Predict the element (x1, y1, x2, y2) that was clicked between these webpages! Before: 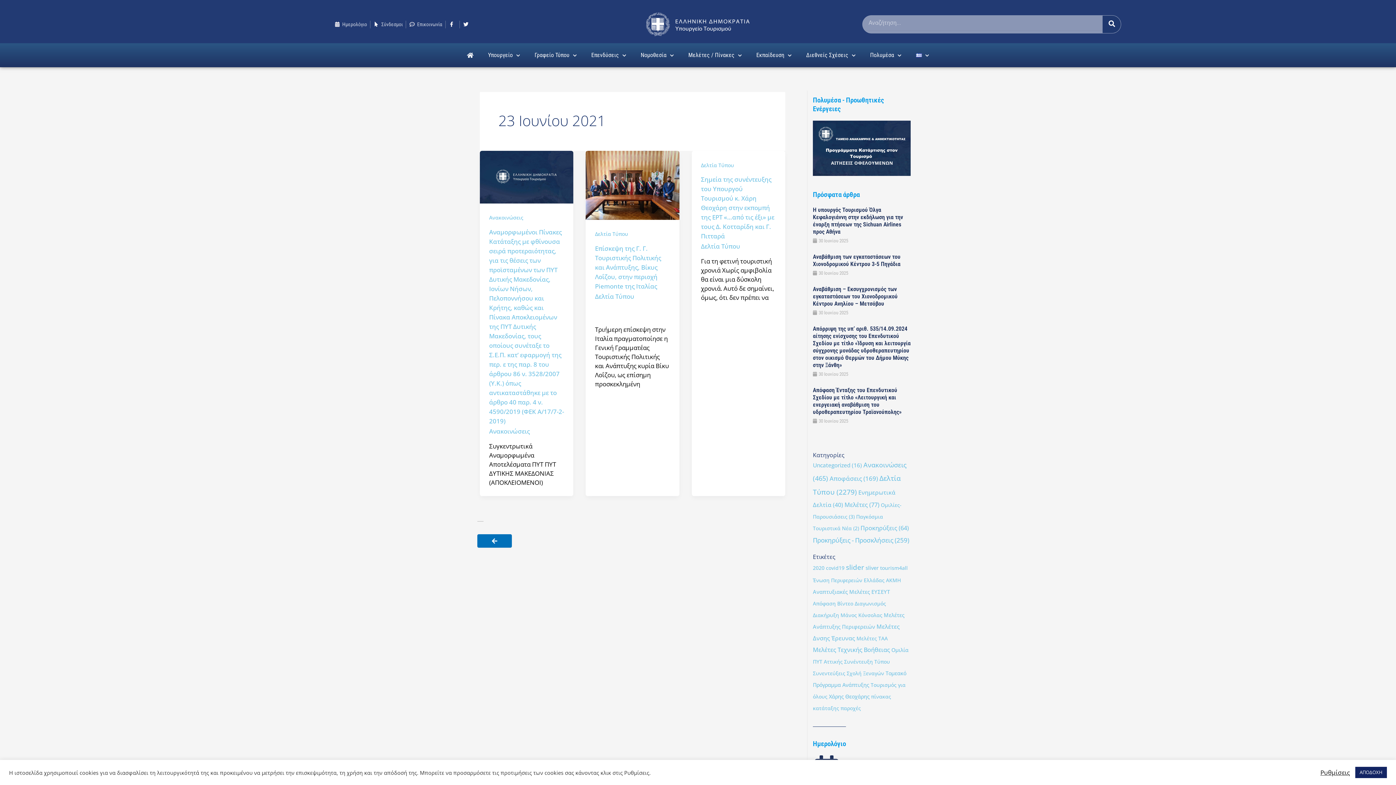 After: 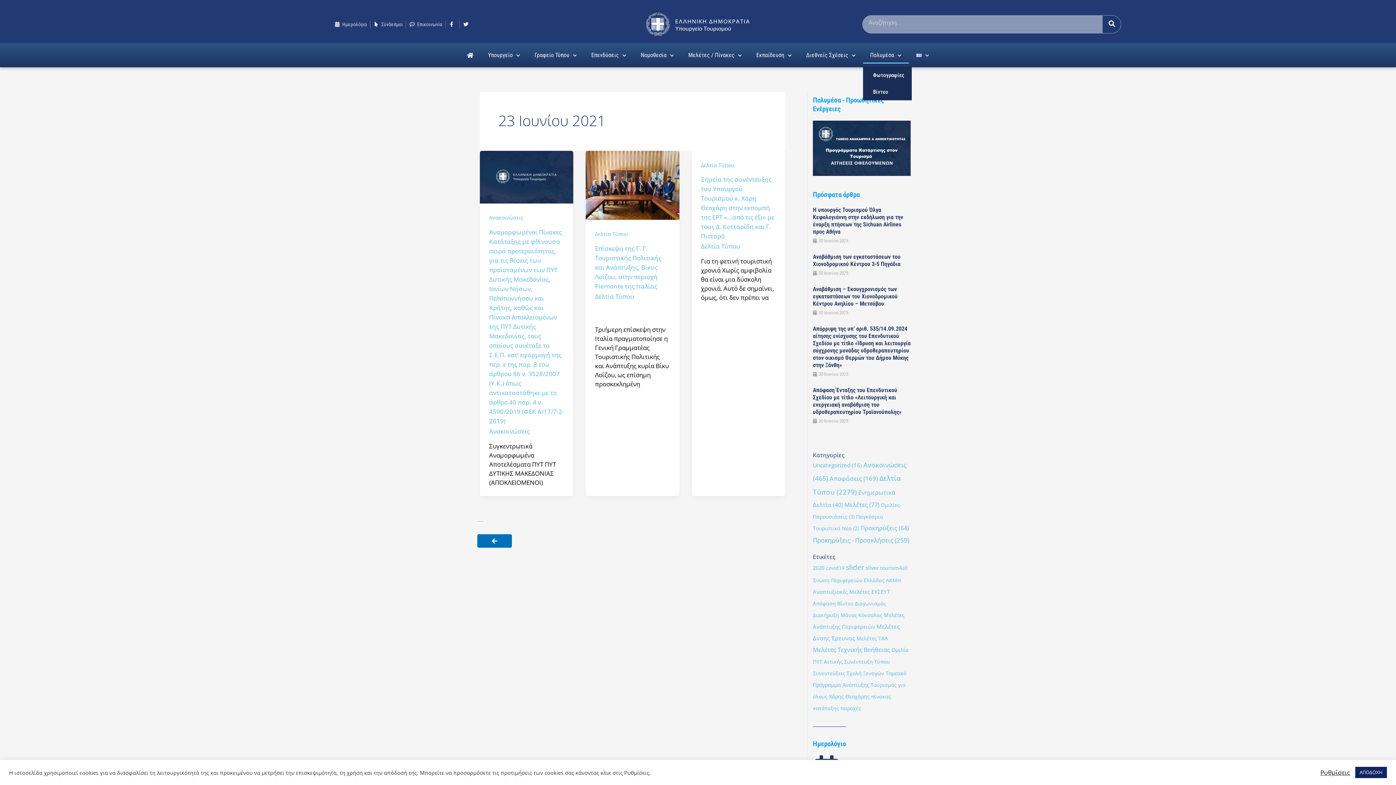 Action: label: Πολυμέσα bbox: (863, 47, 908, 63)